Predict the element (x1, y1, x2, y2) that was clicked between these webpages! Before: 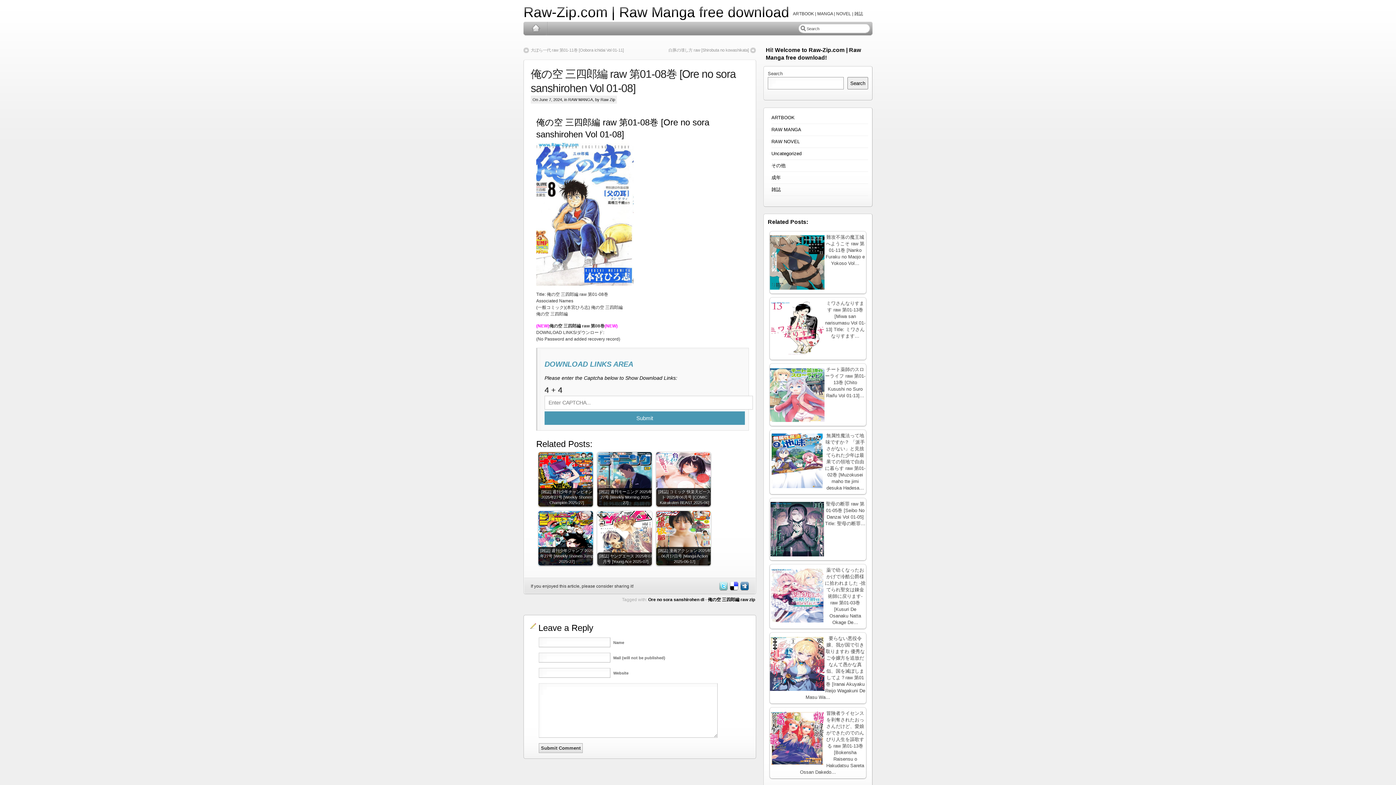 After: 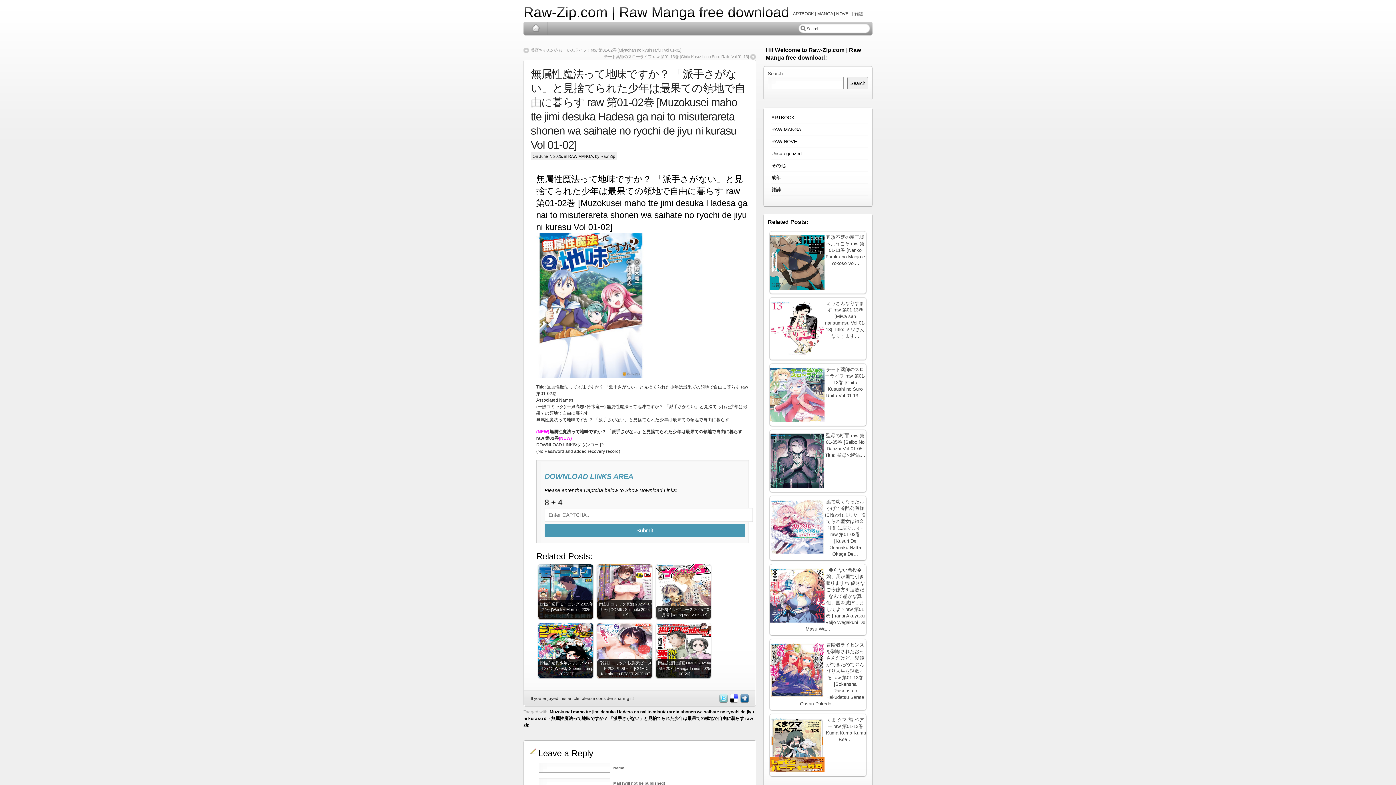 Action: bbox: (770, 432, 824, 489)